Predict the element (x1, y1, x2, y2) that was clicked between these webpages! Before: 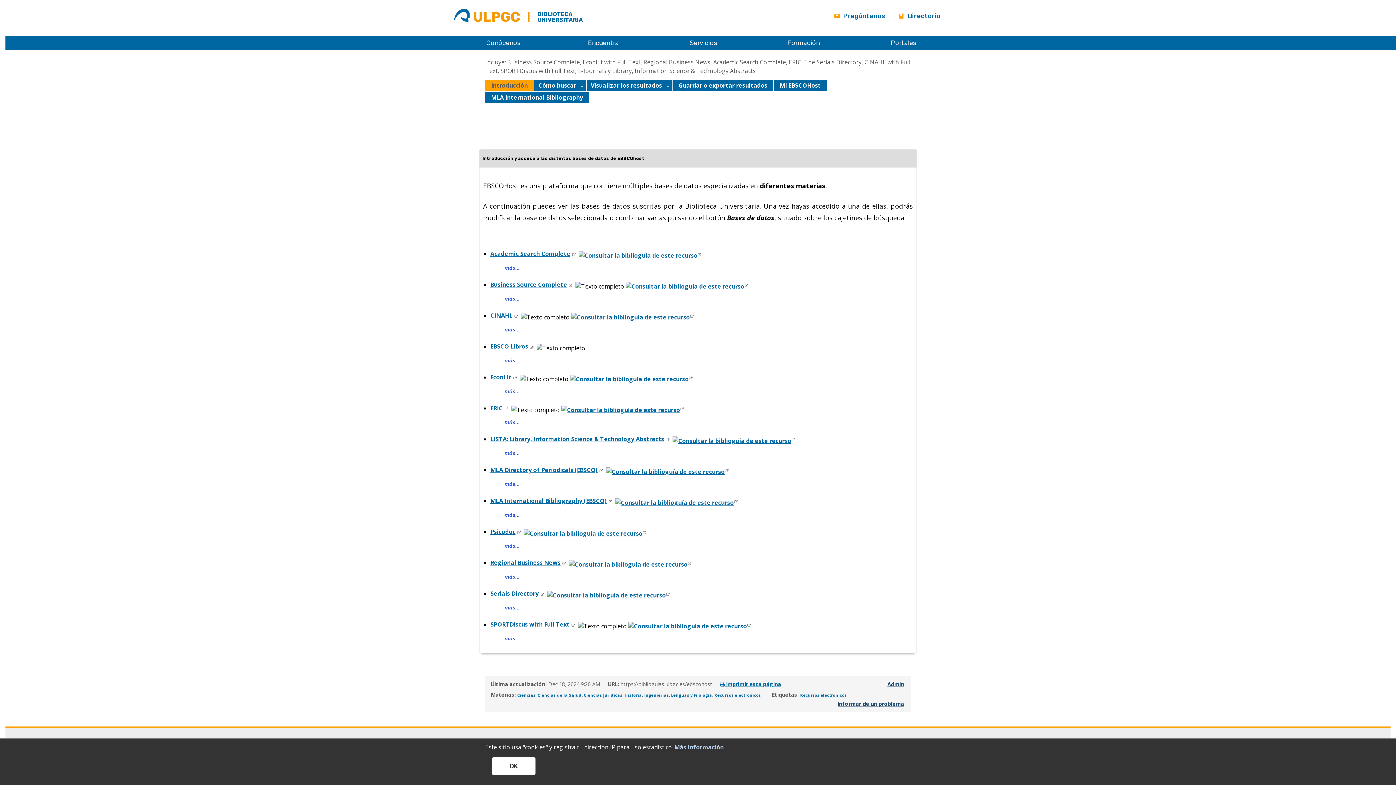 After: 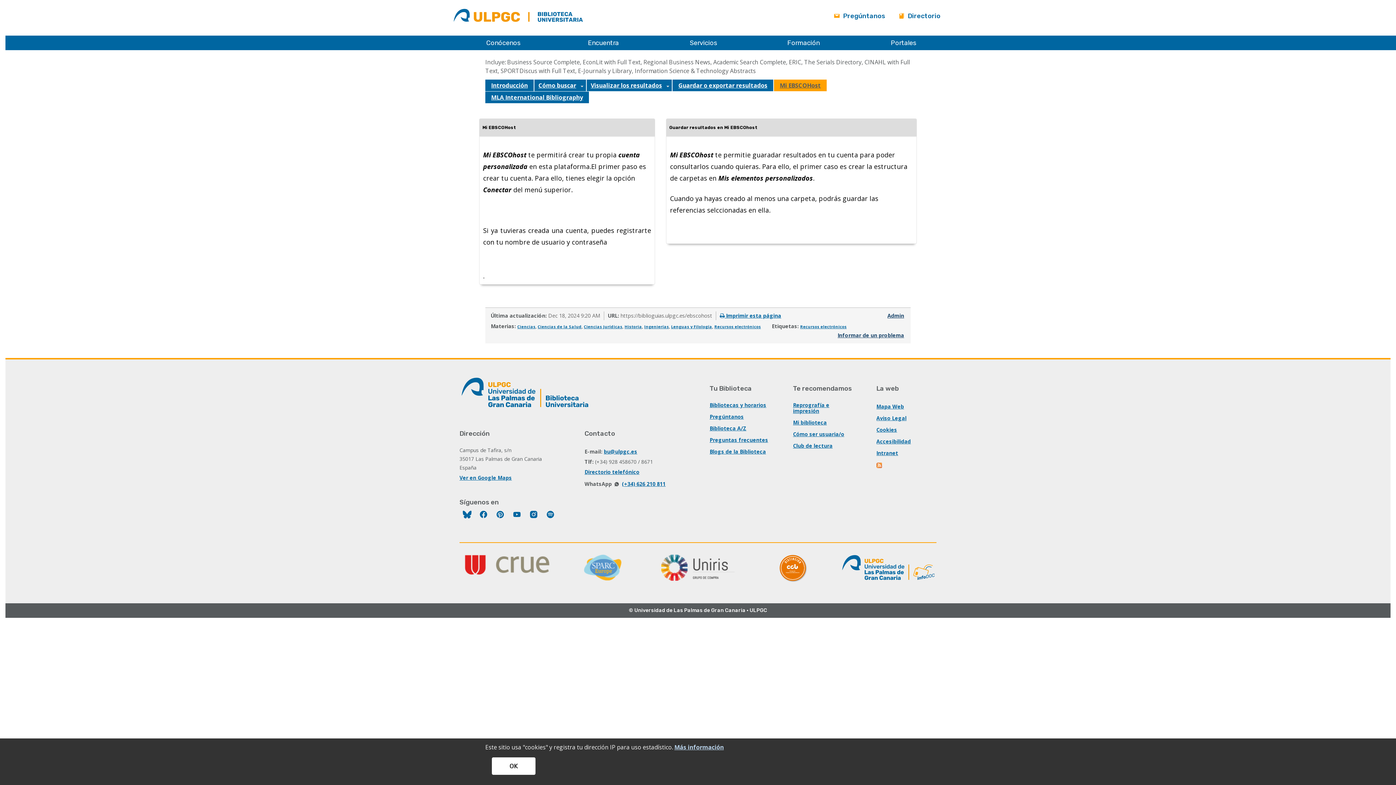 Action: label: Mi EBSCOHost bbox: (774, 79, 826, 91)